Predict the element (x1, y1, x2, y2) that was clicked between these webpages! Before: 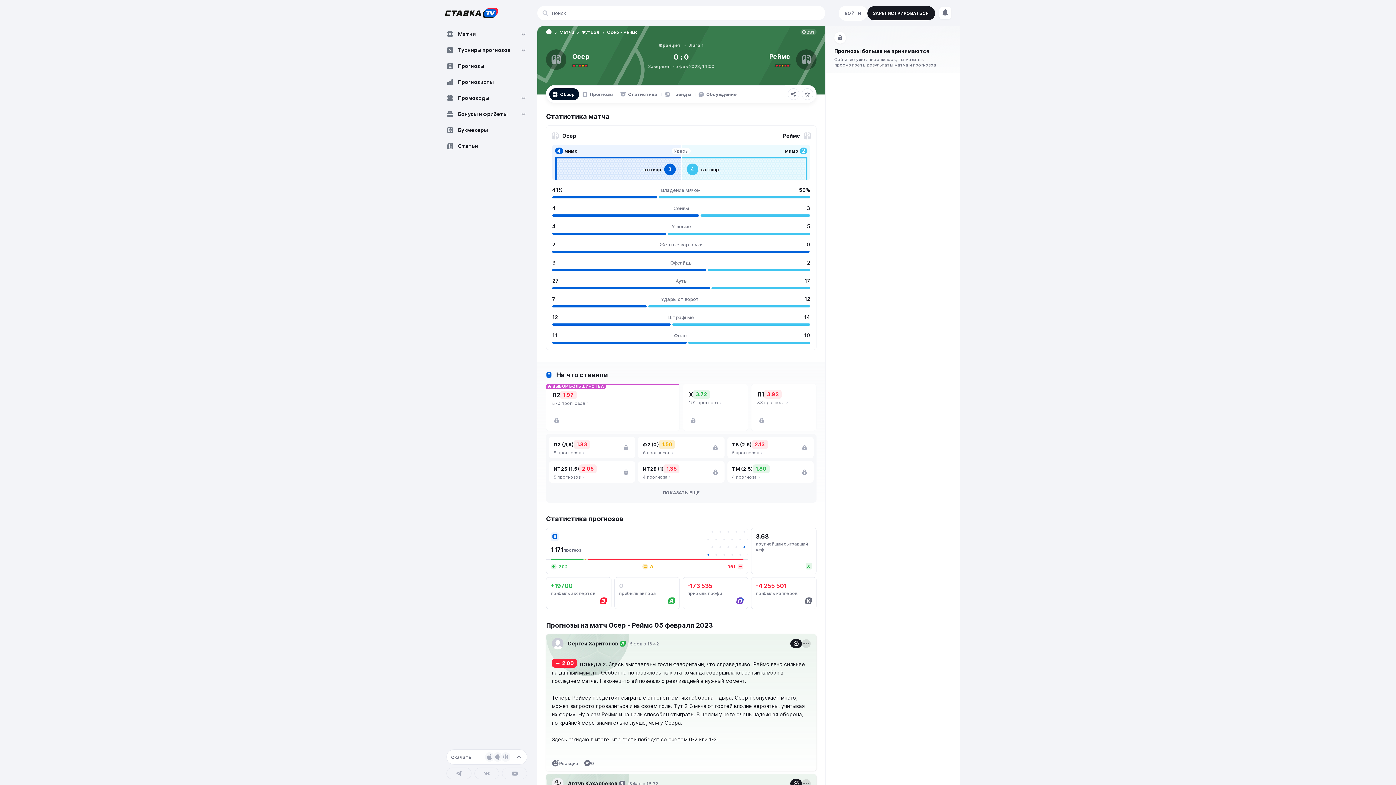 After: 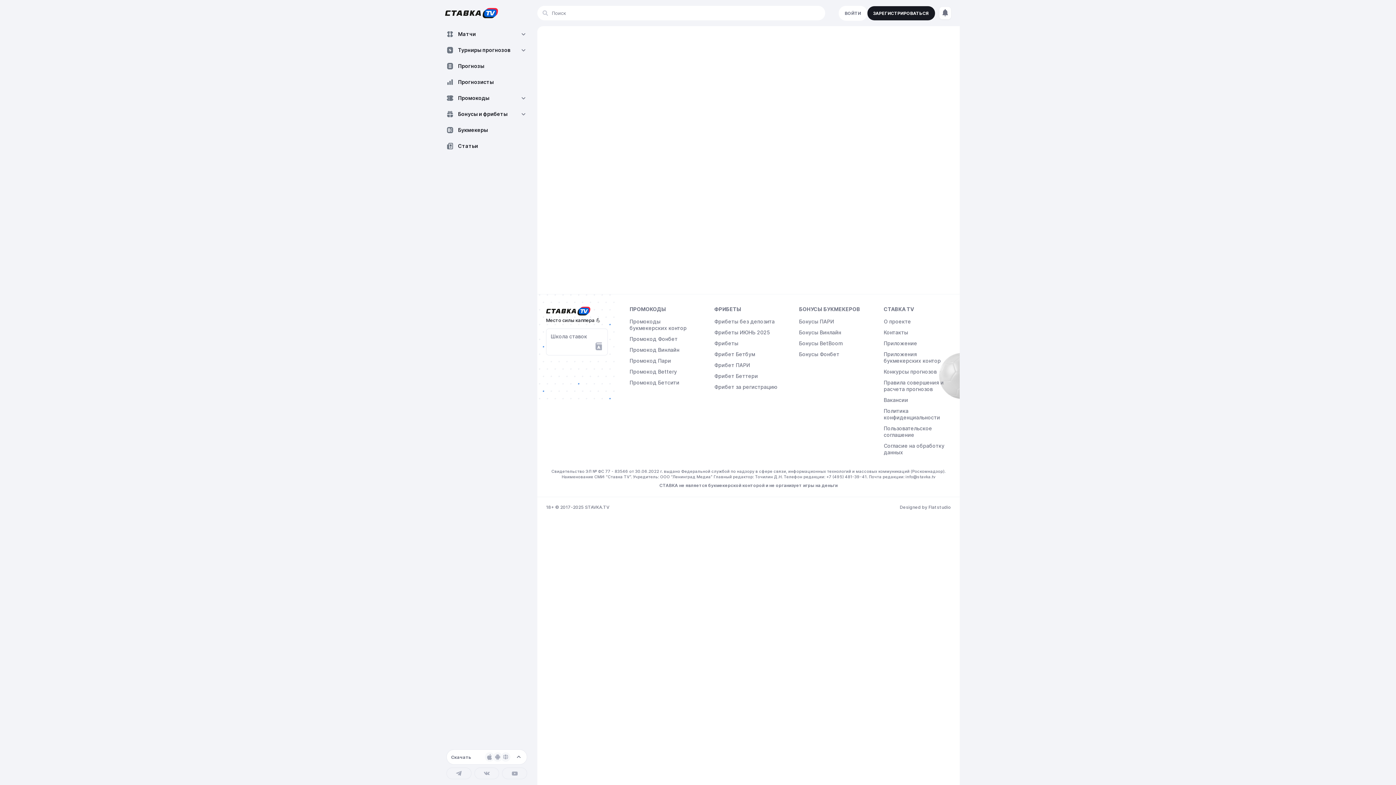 Action: bbox: (453, 8, 506, 18)